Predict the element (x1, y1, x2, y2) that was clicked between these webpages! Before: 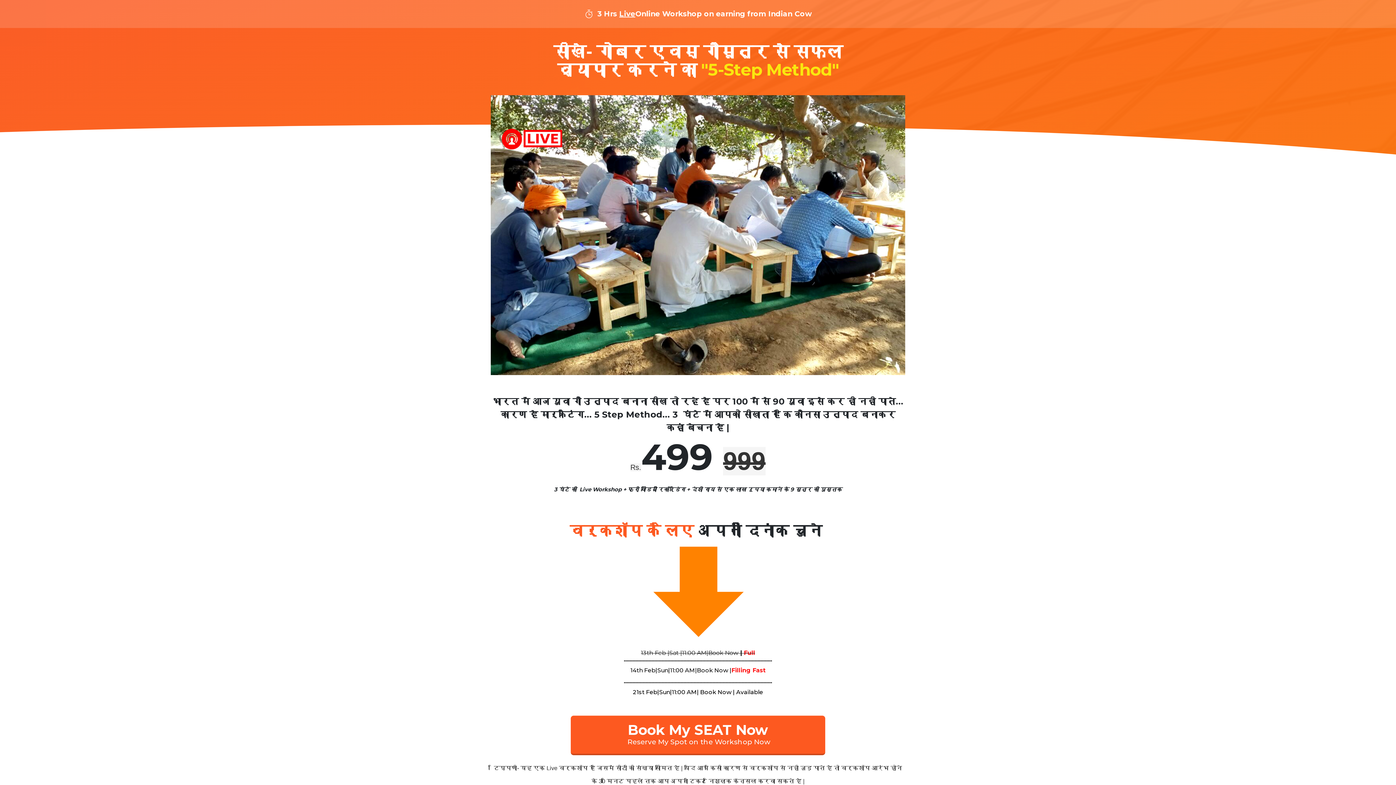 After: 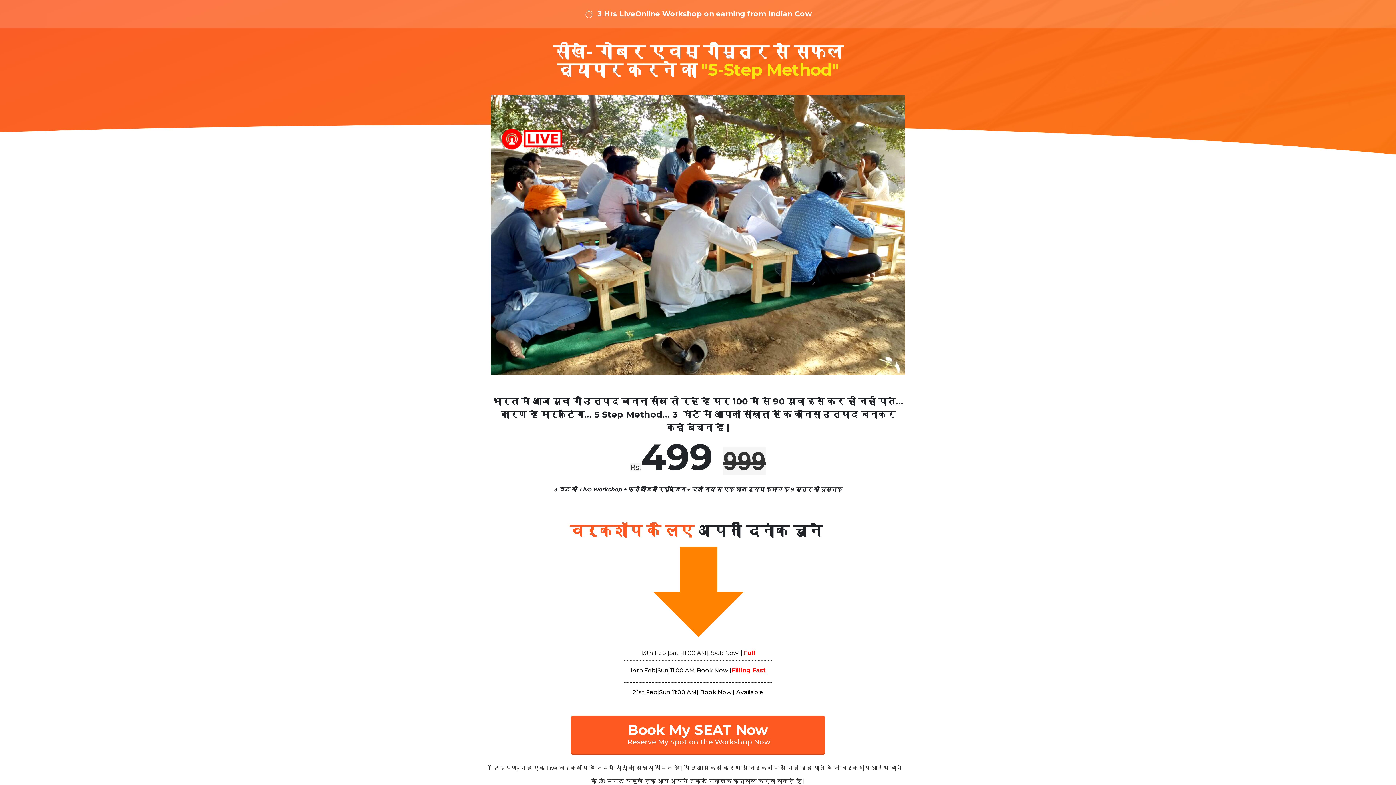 Action: bbox: (490, 95, 905, 375)